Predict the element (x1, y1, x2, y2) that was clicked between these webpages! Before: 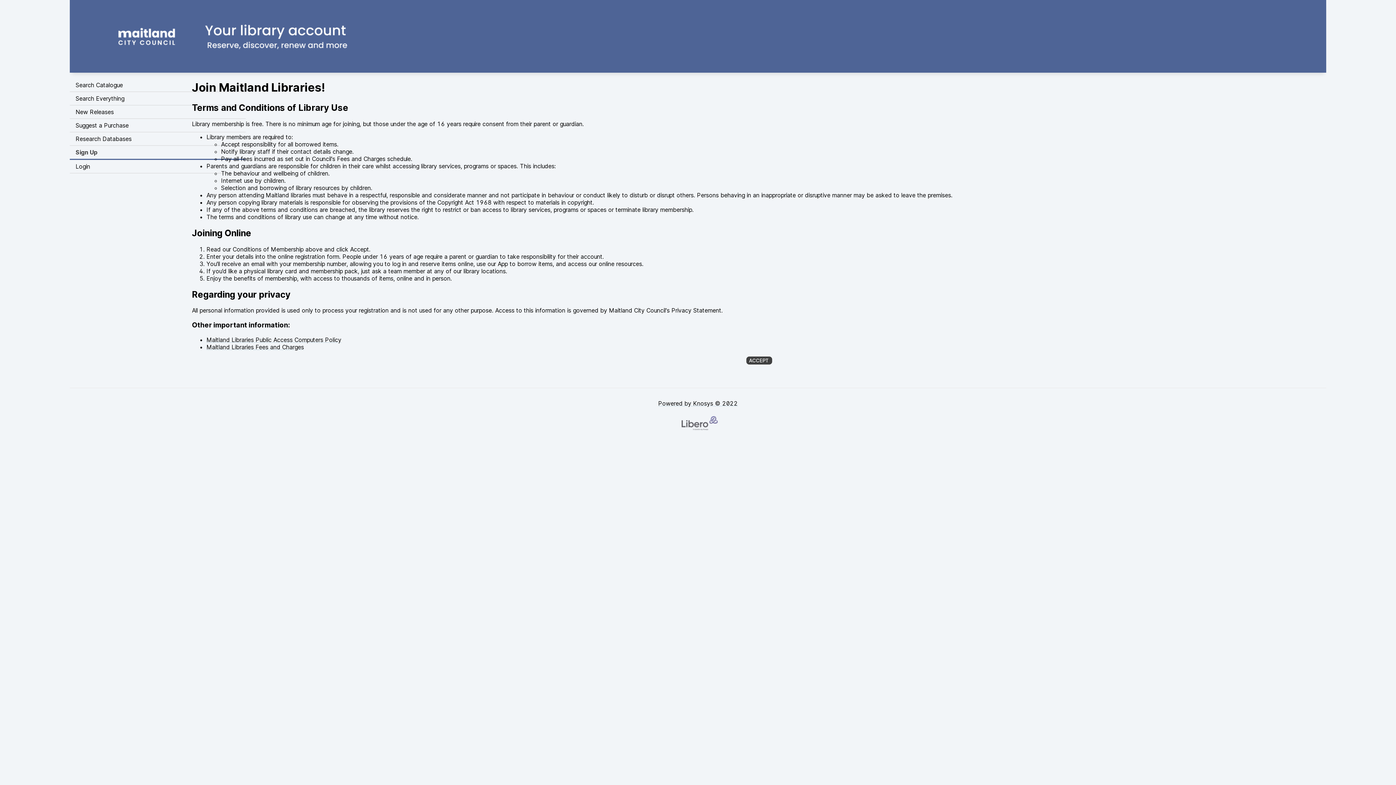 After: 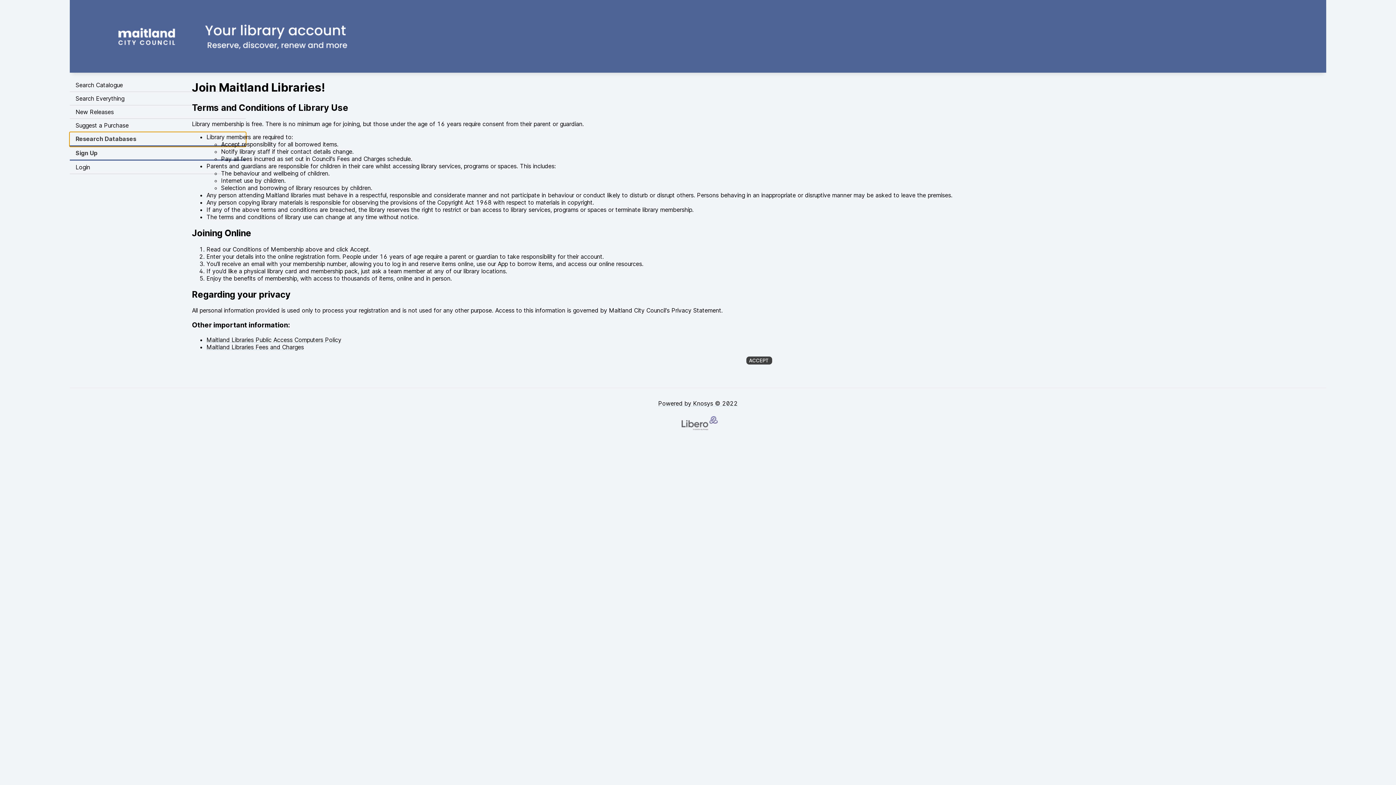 Action: label: Research Databases bbox: (69, 132, 245, 145)